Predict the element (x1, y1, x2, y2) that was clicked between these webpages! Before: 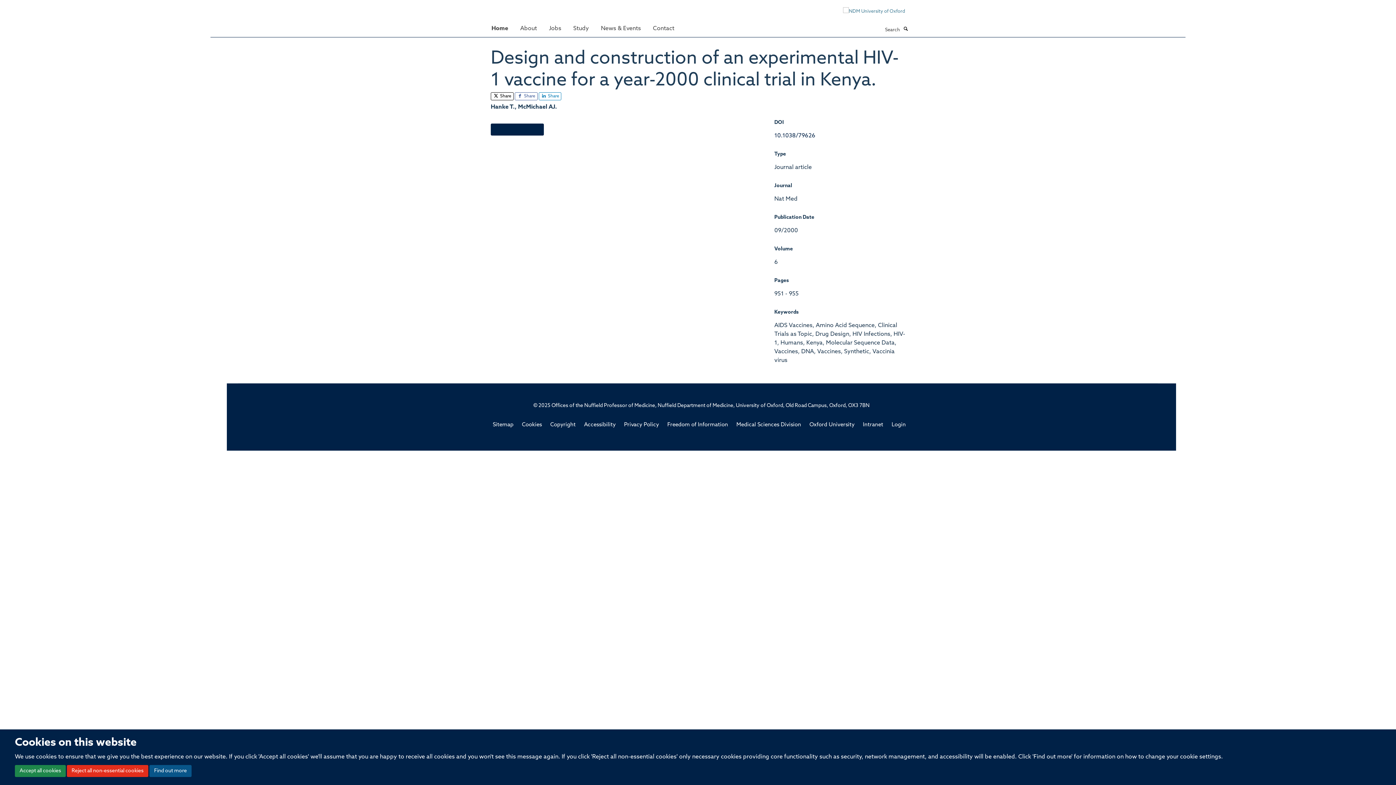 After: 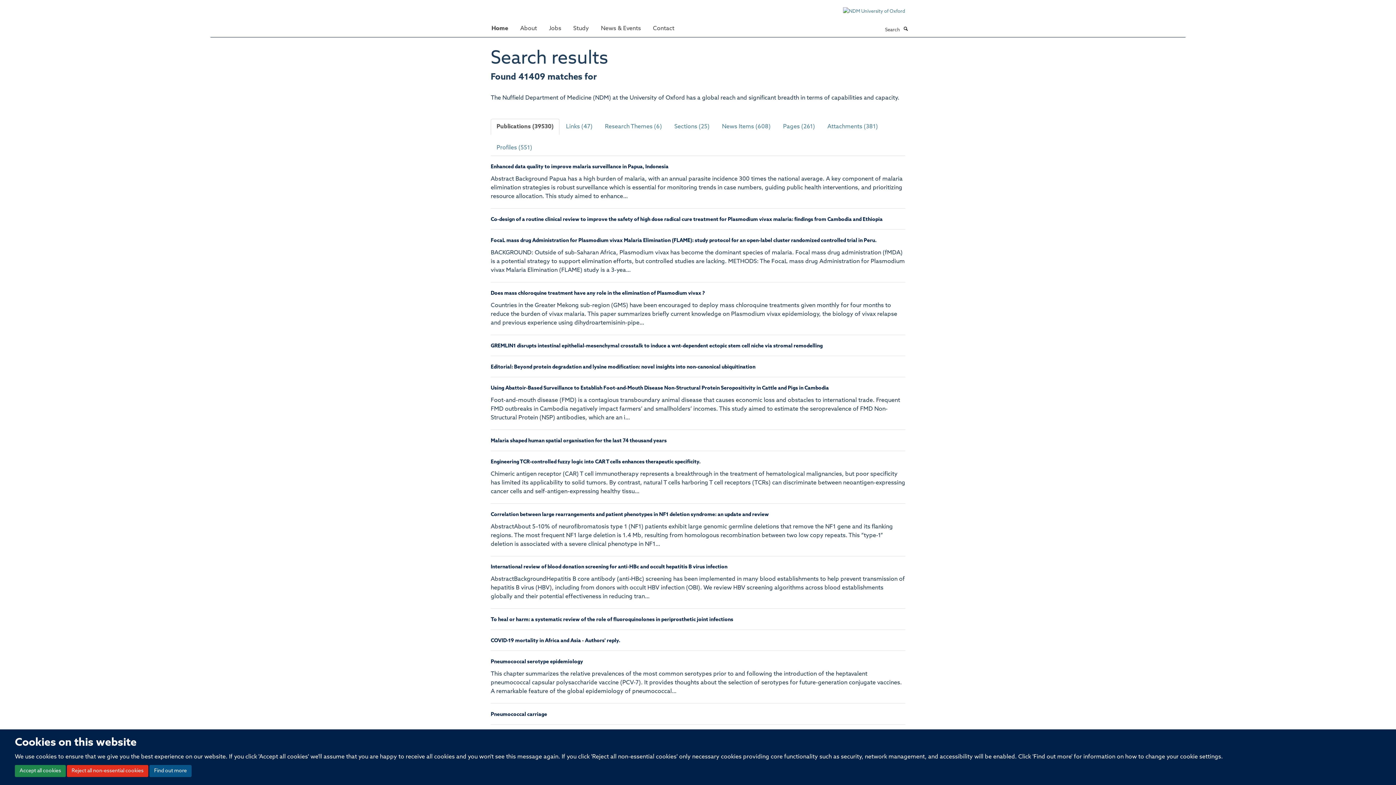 Action: bbox: (902, 25, 909, 32) label: Search